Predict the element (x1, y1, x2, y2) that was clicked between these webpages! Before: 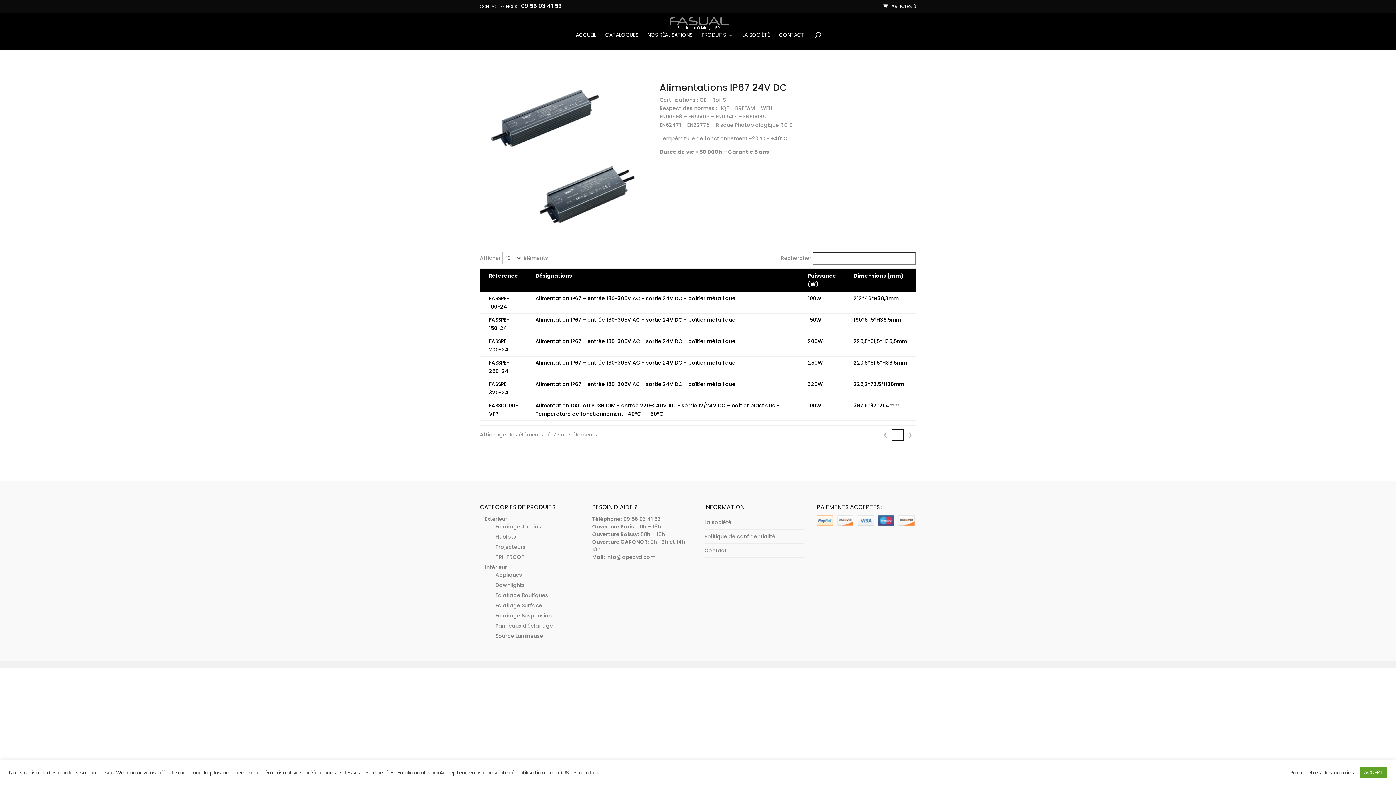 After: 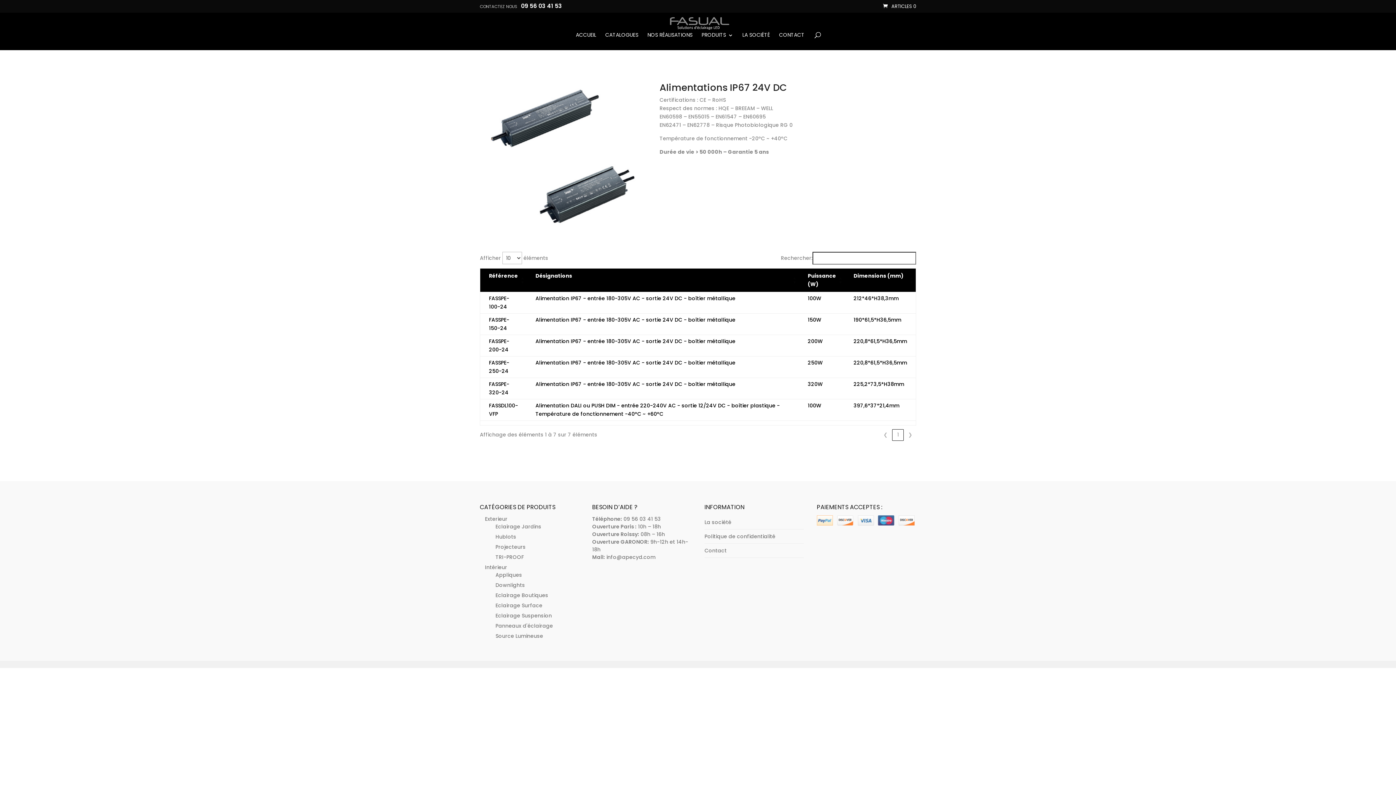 Action: label: ACCEPT bbox: (1360, 767, 1387, 778)